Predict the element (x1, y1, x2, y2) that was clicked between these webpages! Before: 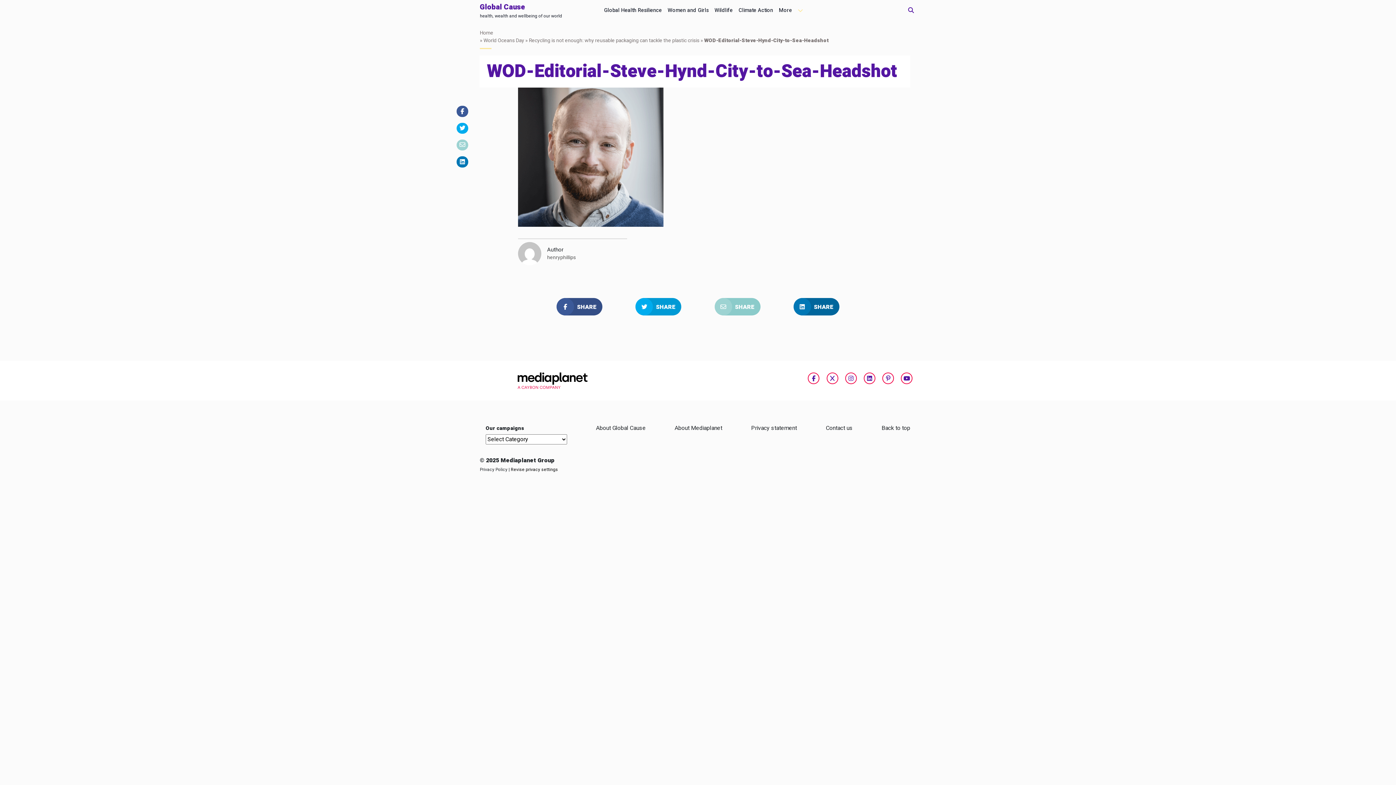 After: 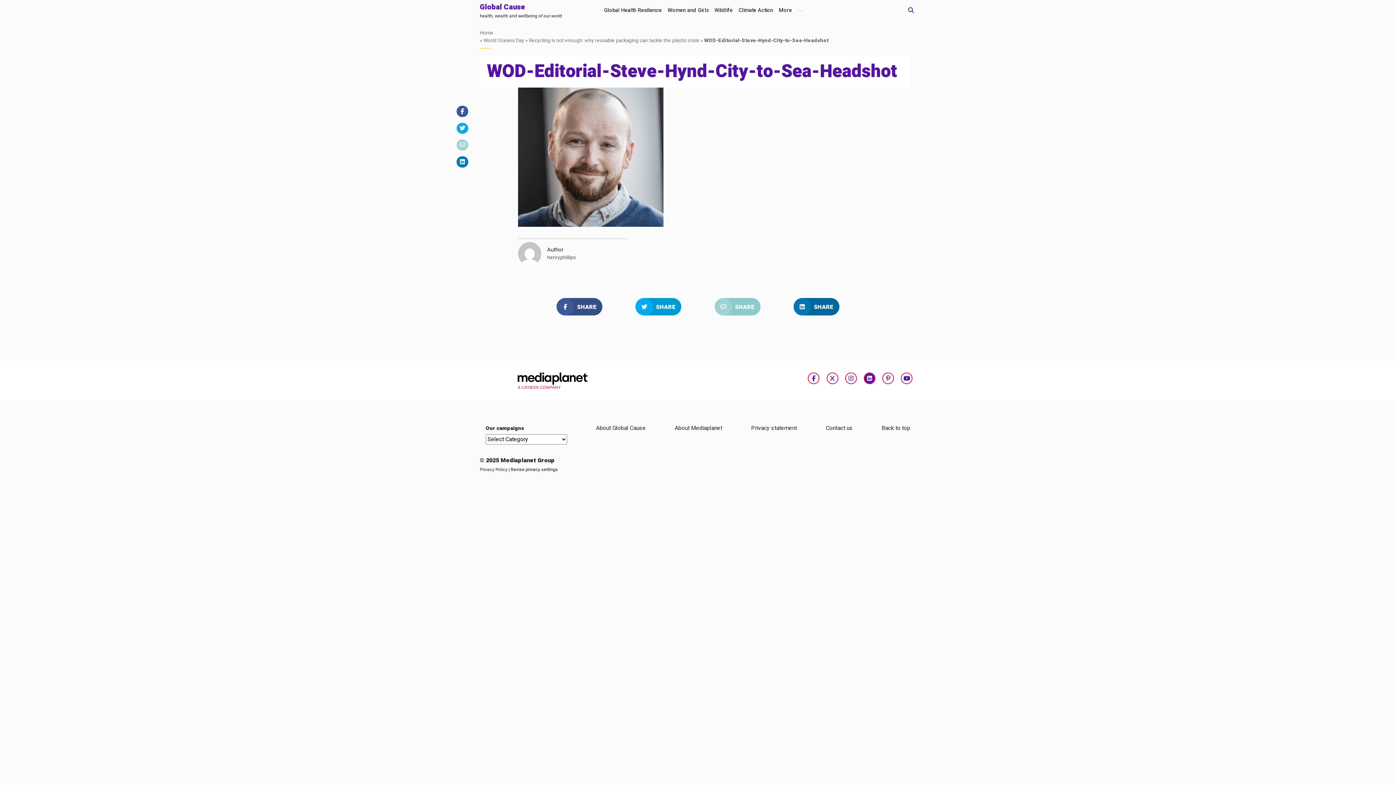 Action: bbox: (864, 372, 875, 384)